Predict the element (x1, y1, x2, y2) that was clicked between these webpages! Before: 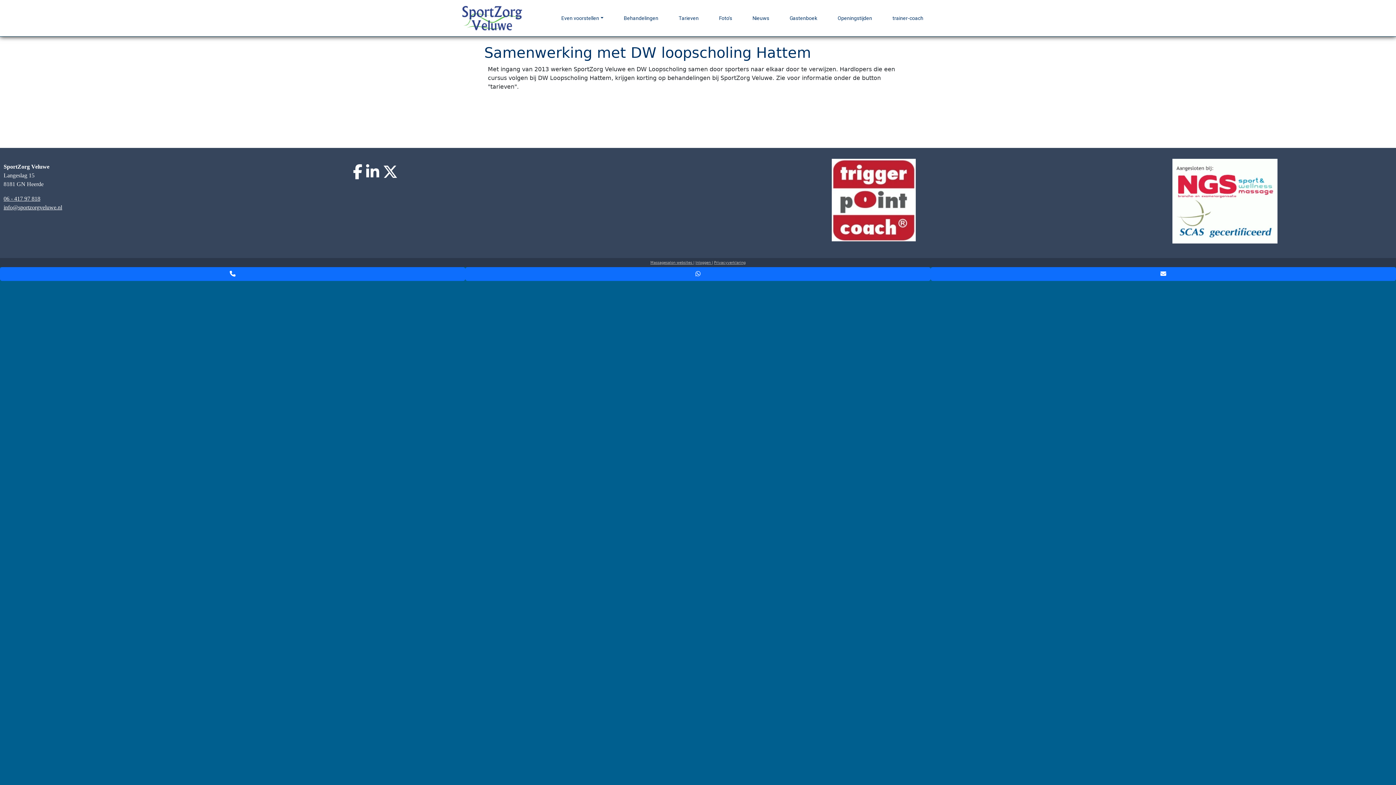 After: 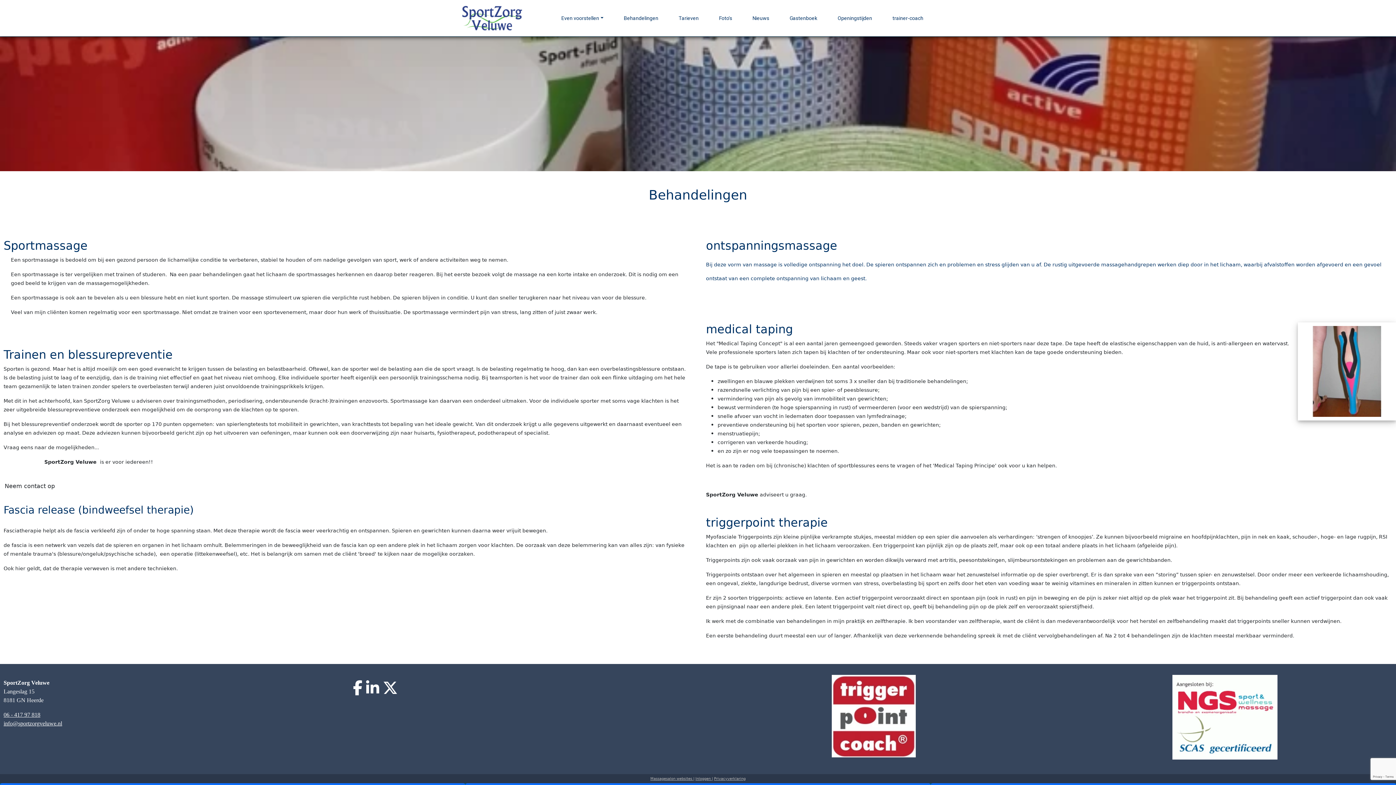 Action: bbox: (621, 11, 661, 24) label: Behandelingen